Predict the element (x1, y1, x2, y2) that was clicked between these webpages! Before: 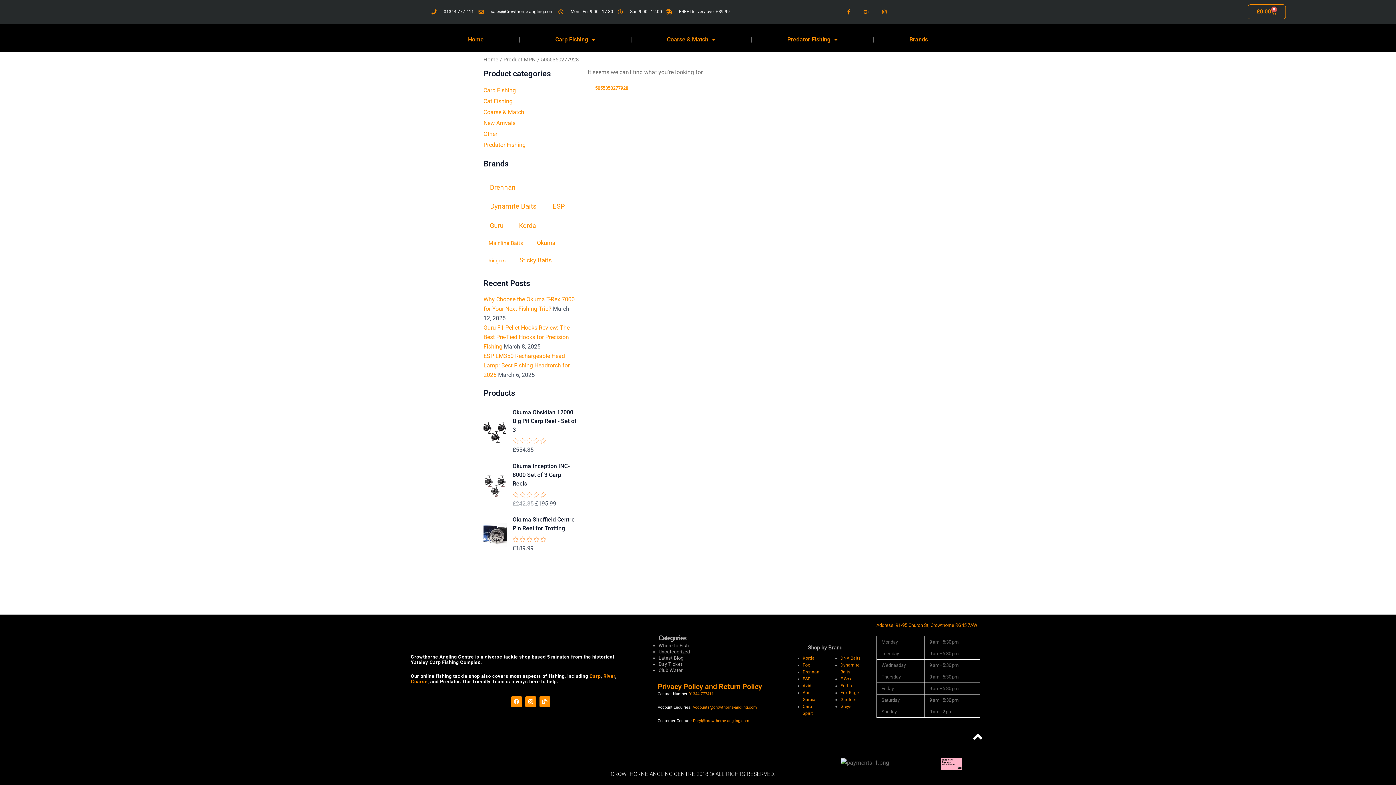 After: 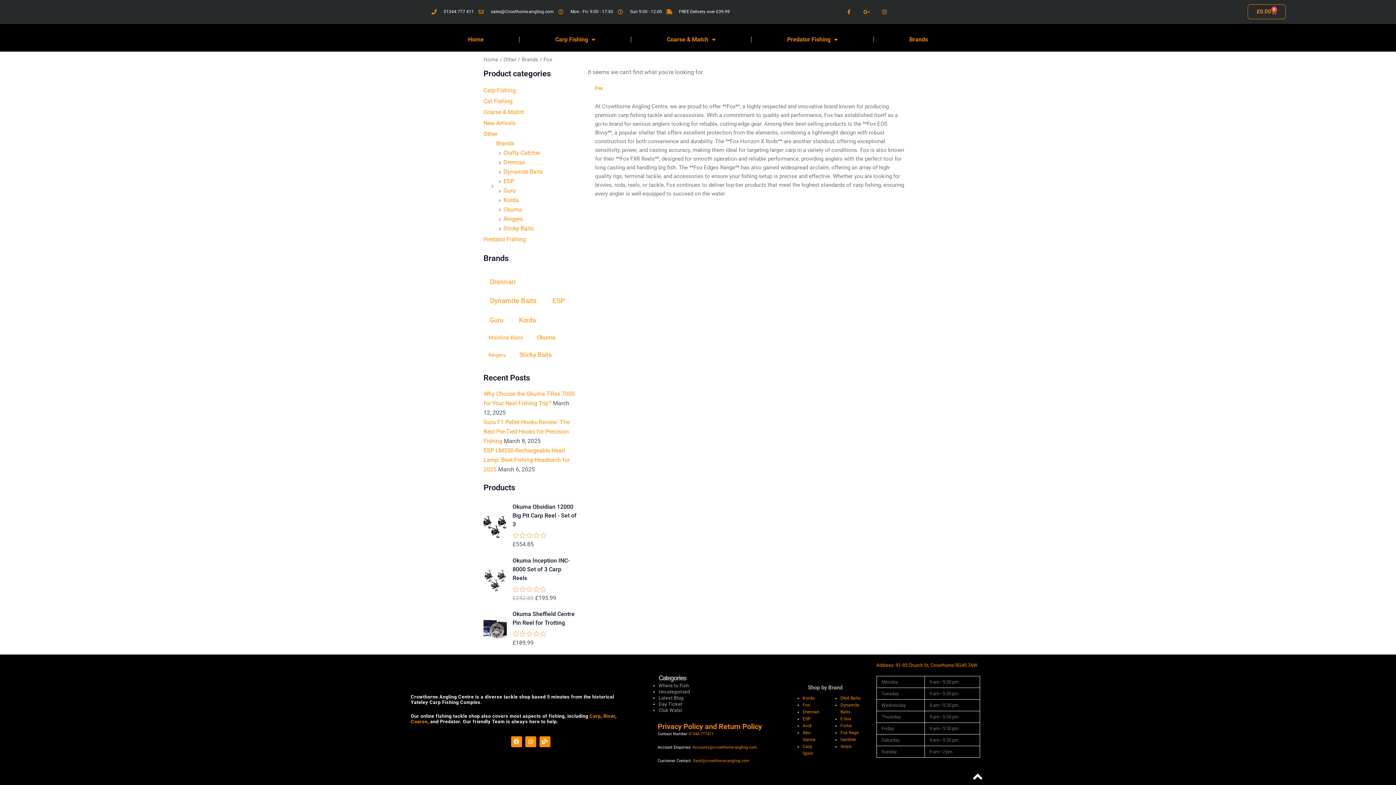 Action: bbox: (802, 662, 810, 668) label: Fox